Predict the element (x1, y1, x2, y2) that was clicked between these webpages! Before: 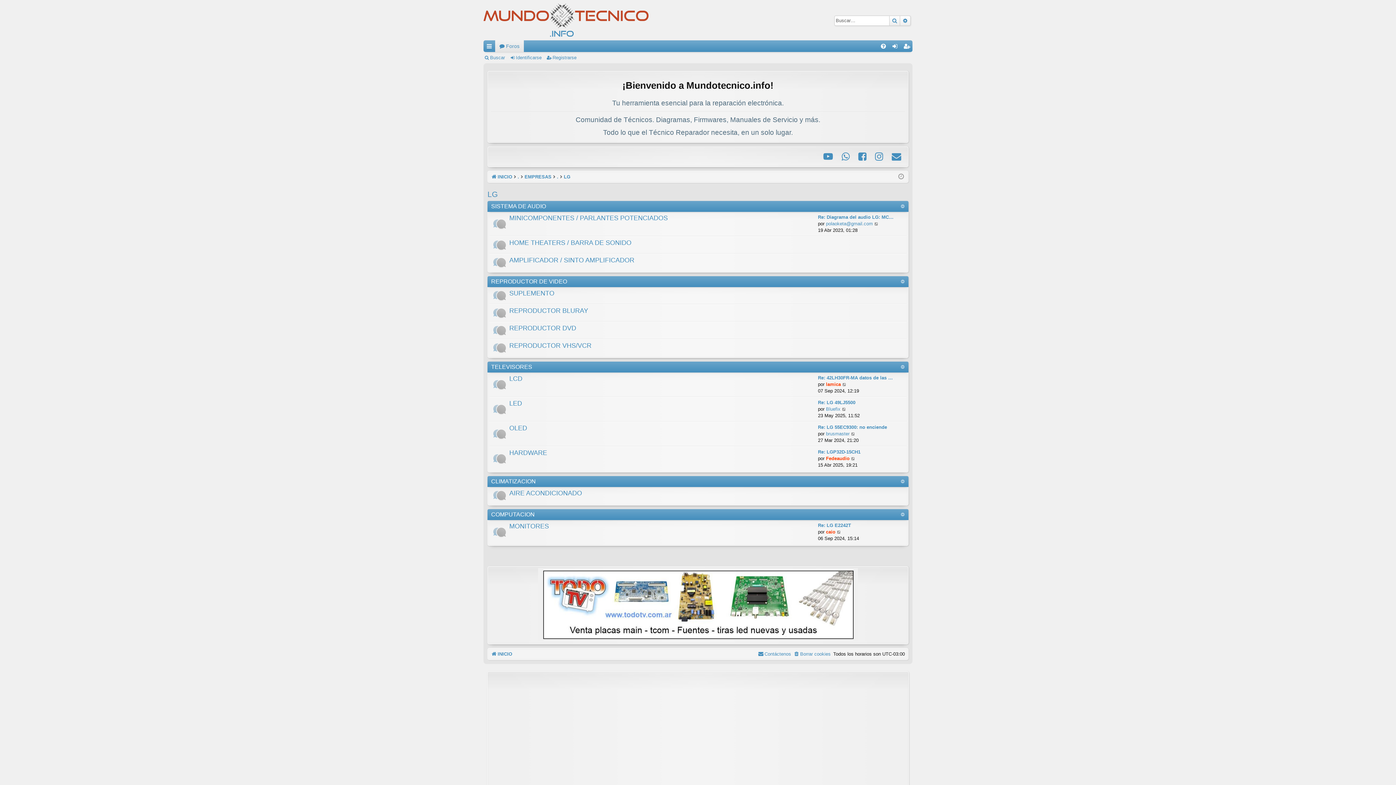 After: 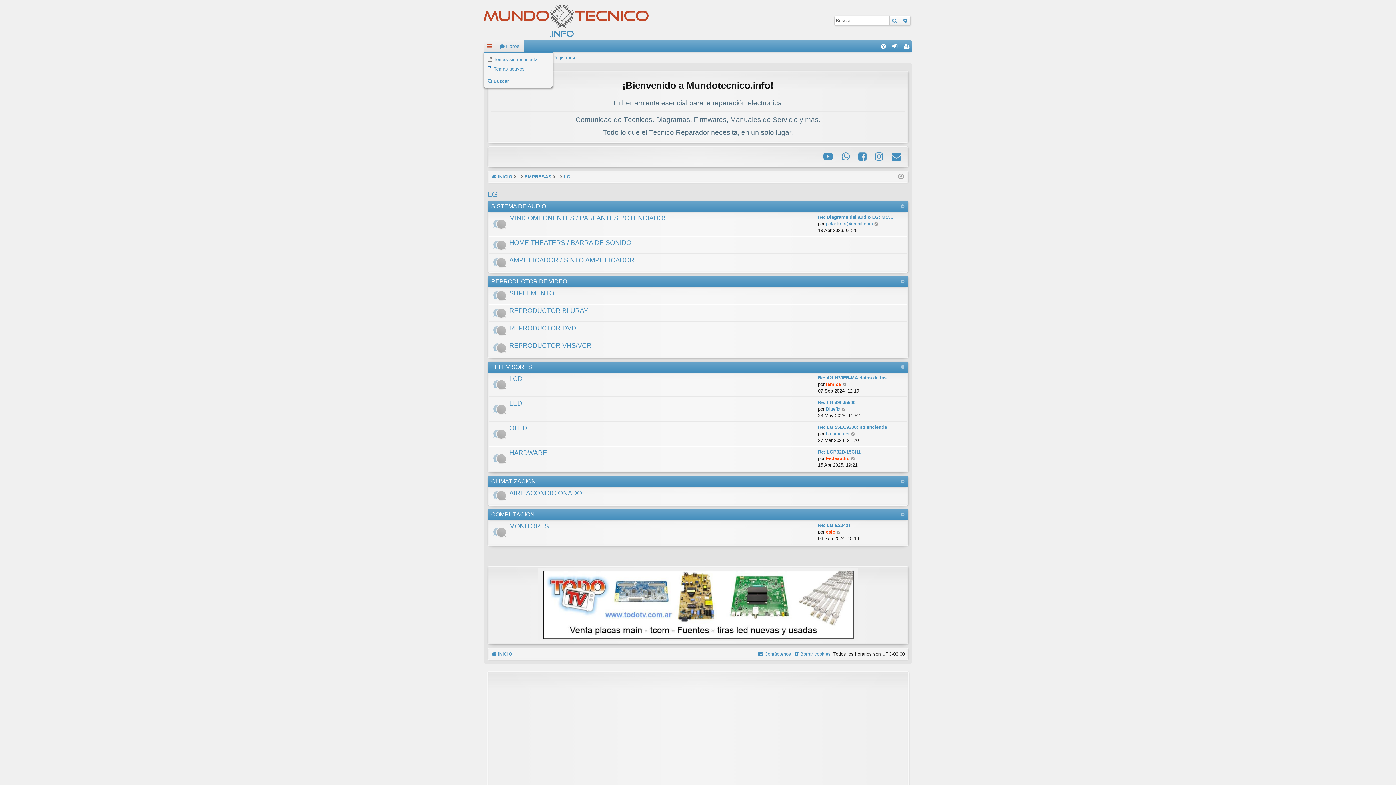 Action: label: Enlaces rápidos bbox: (483, 40, 495, 52)